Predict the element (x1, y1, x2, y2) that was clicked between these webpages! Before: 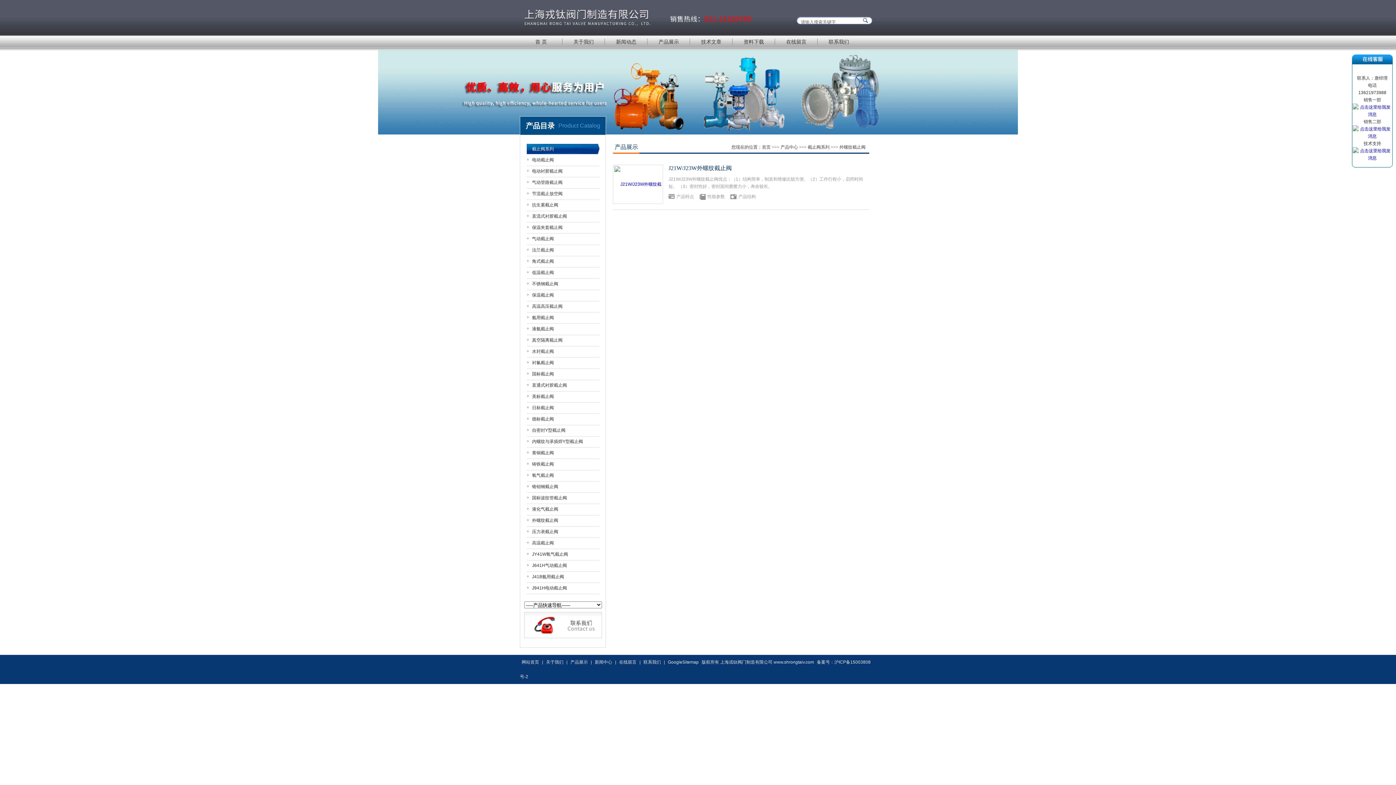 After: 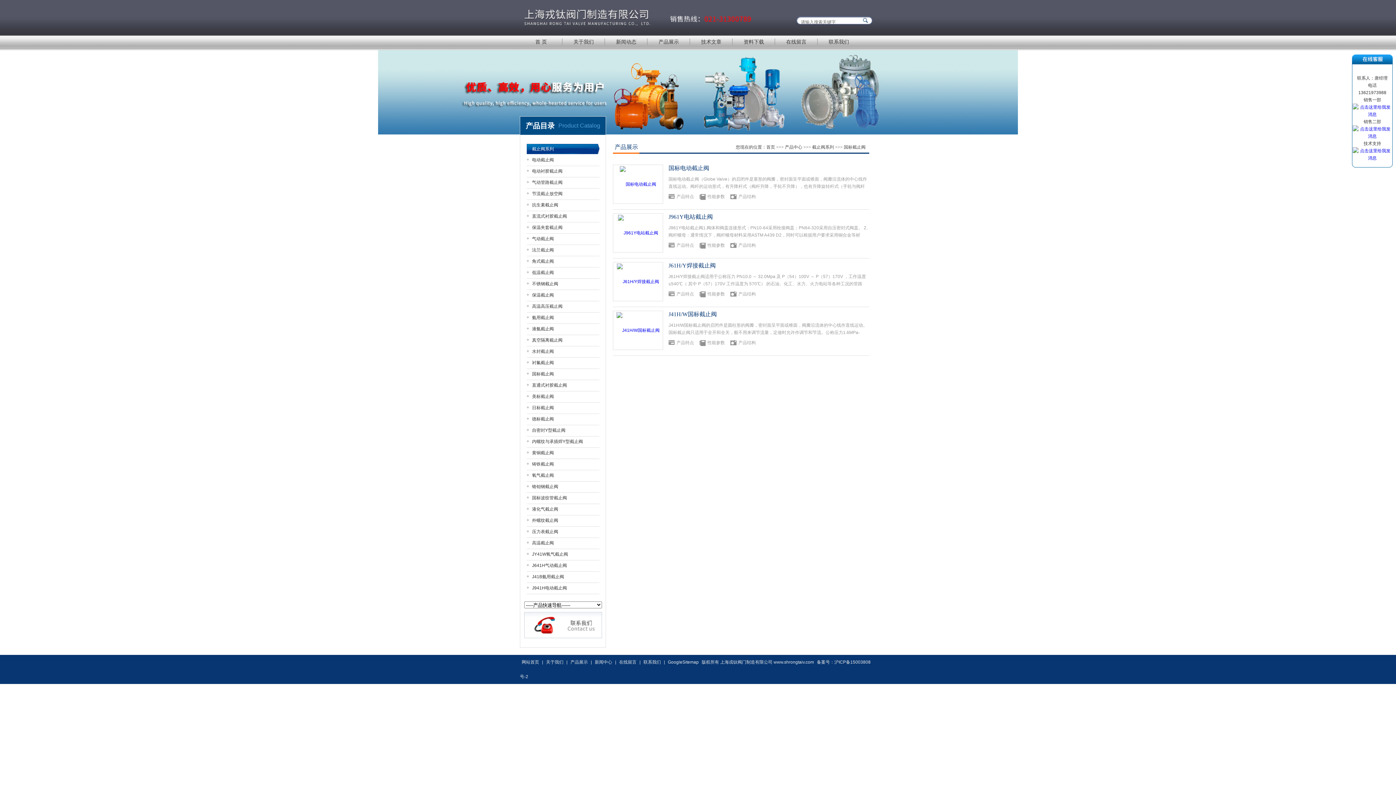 Action: label: 国标截止阀 bbox: (526, 369, 599, 379)